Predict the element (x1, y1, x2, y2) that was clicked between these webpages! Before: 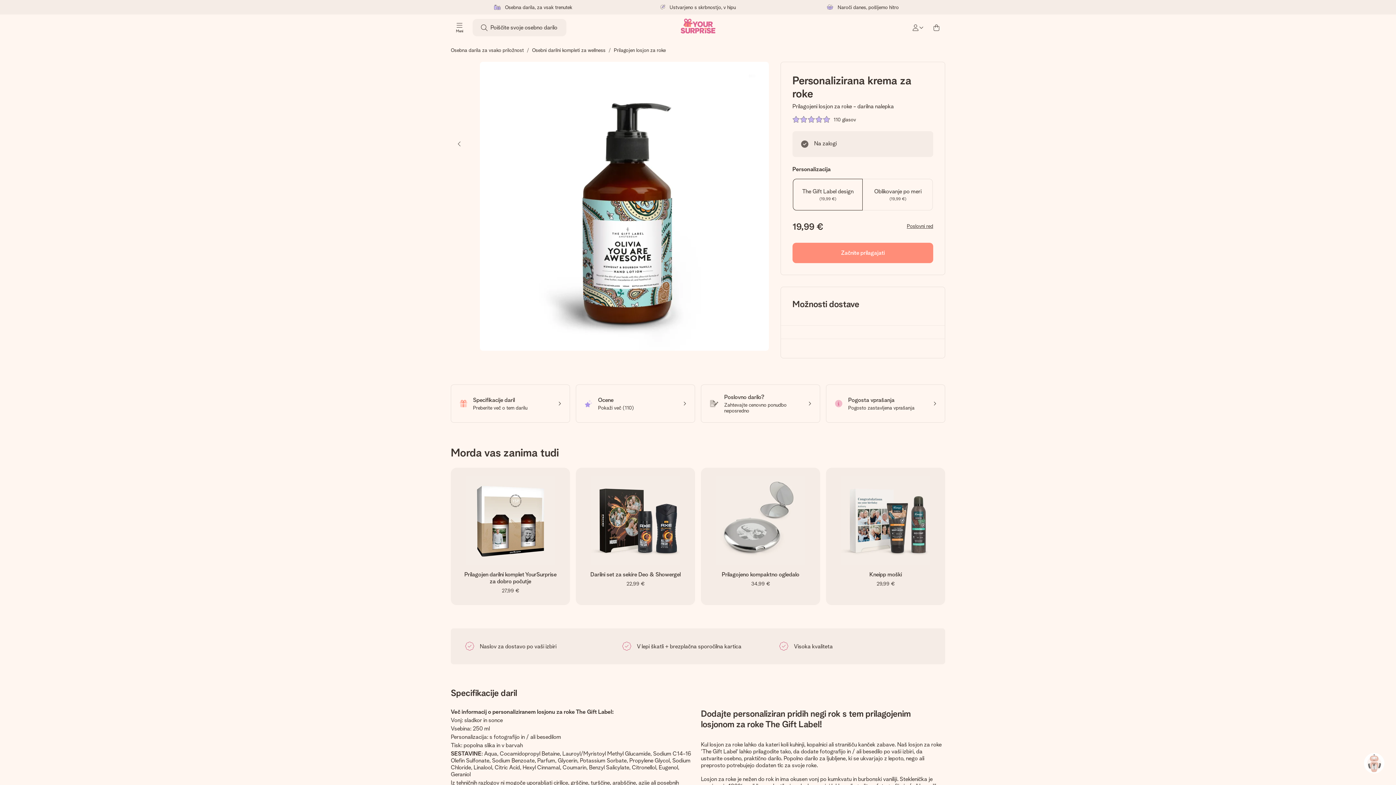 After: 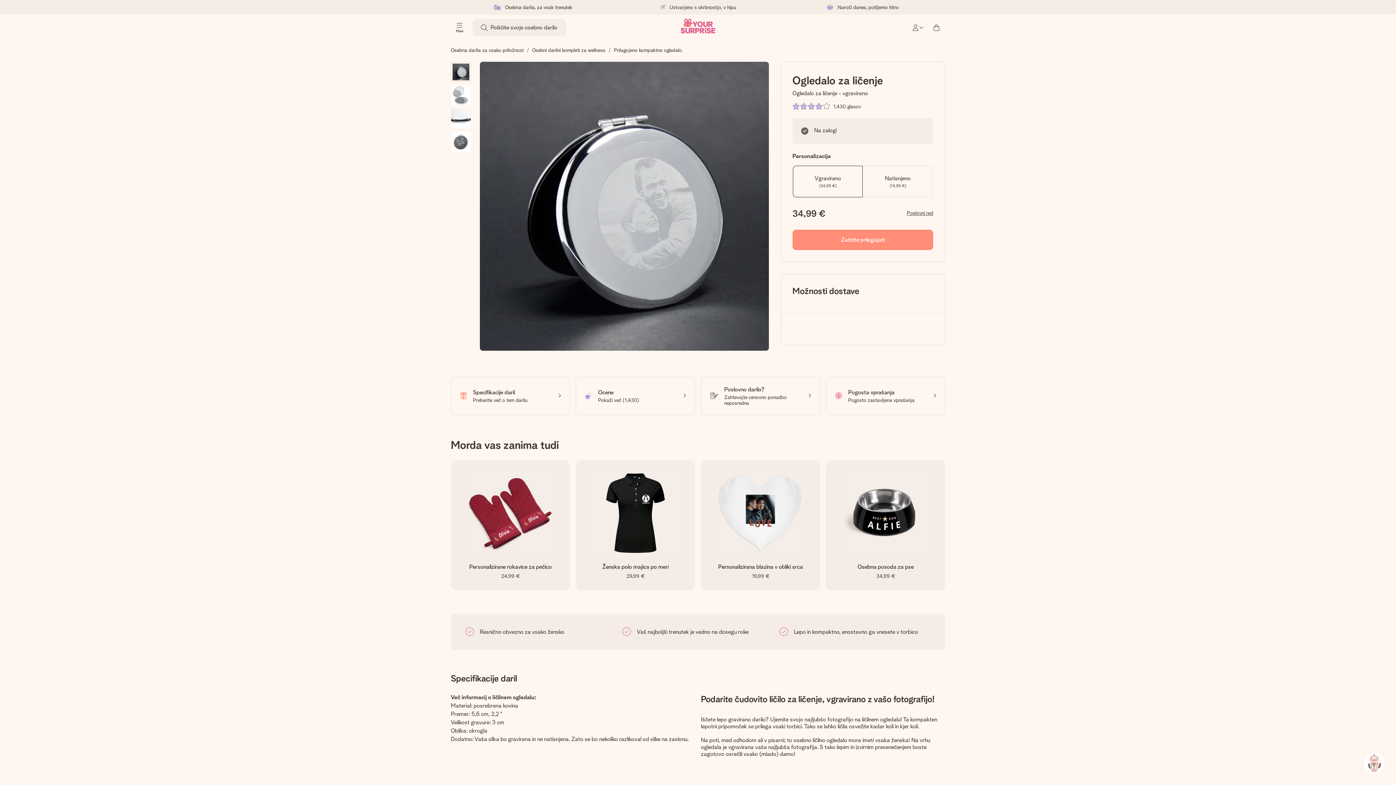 Action: label: Prilagojeno kompaktno ogledalo
34,99 € bbox: (701, 468, 820, 605)